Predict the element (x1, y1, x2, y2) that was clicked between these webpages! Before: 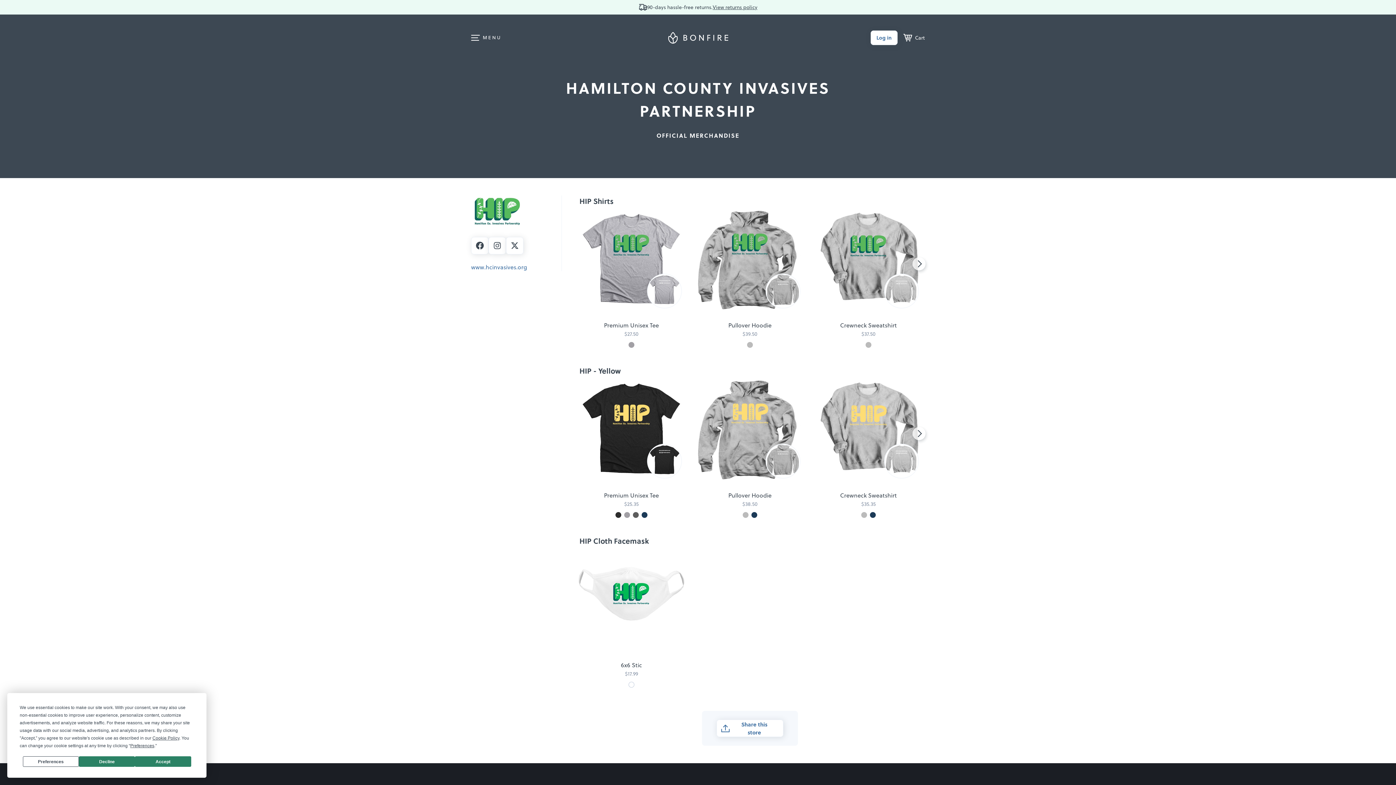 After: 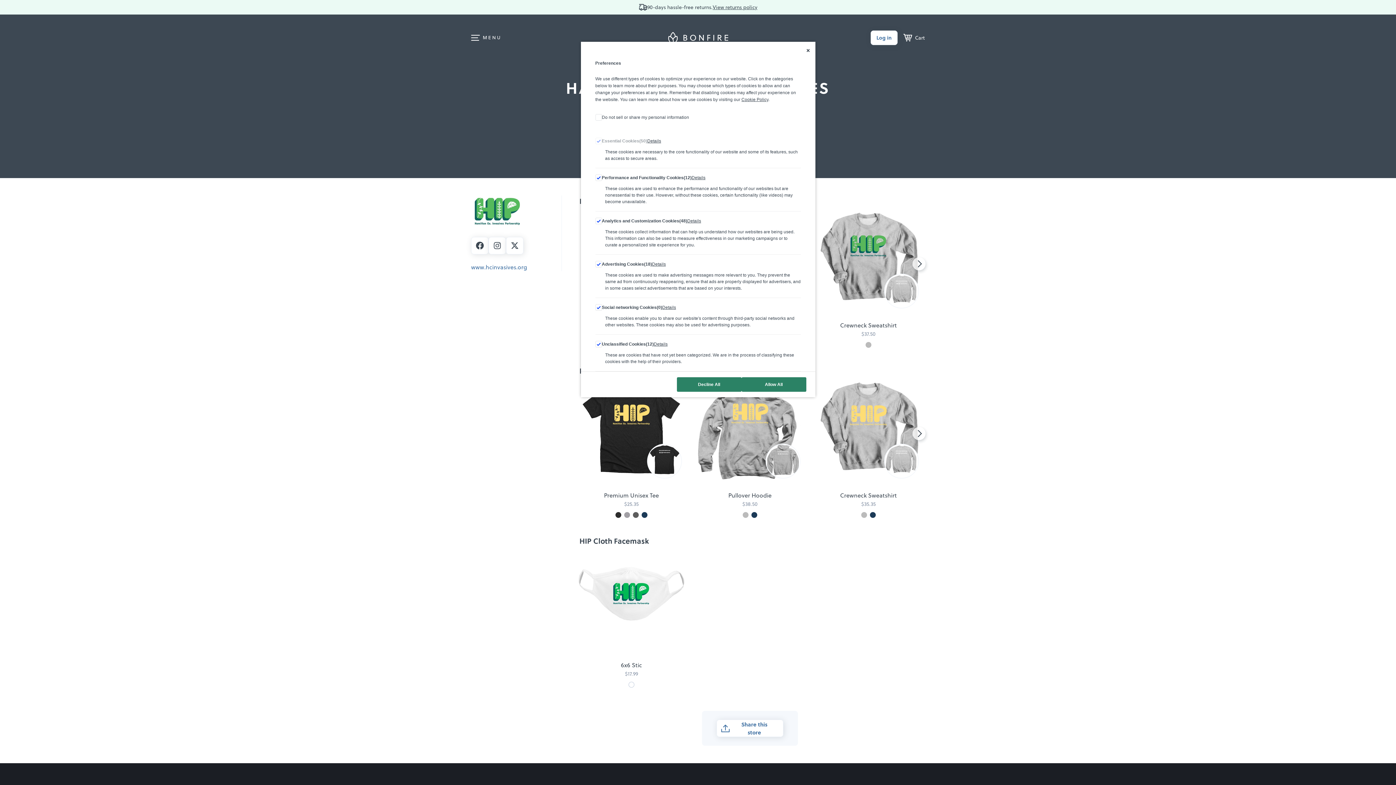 Action: bbox: (130, 743, 154, 748) label: Preferences